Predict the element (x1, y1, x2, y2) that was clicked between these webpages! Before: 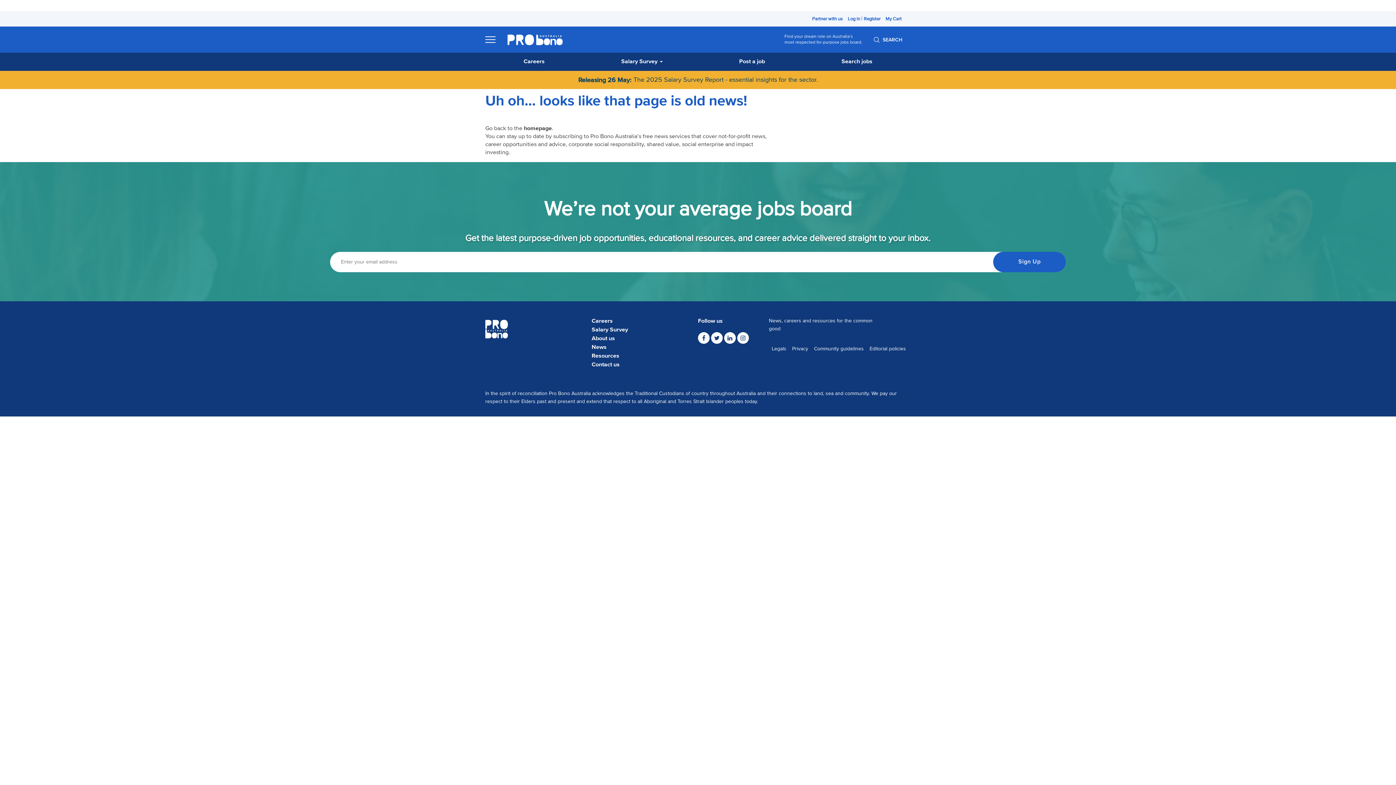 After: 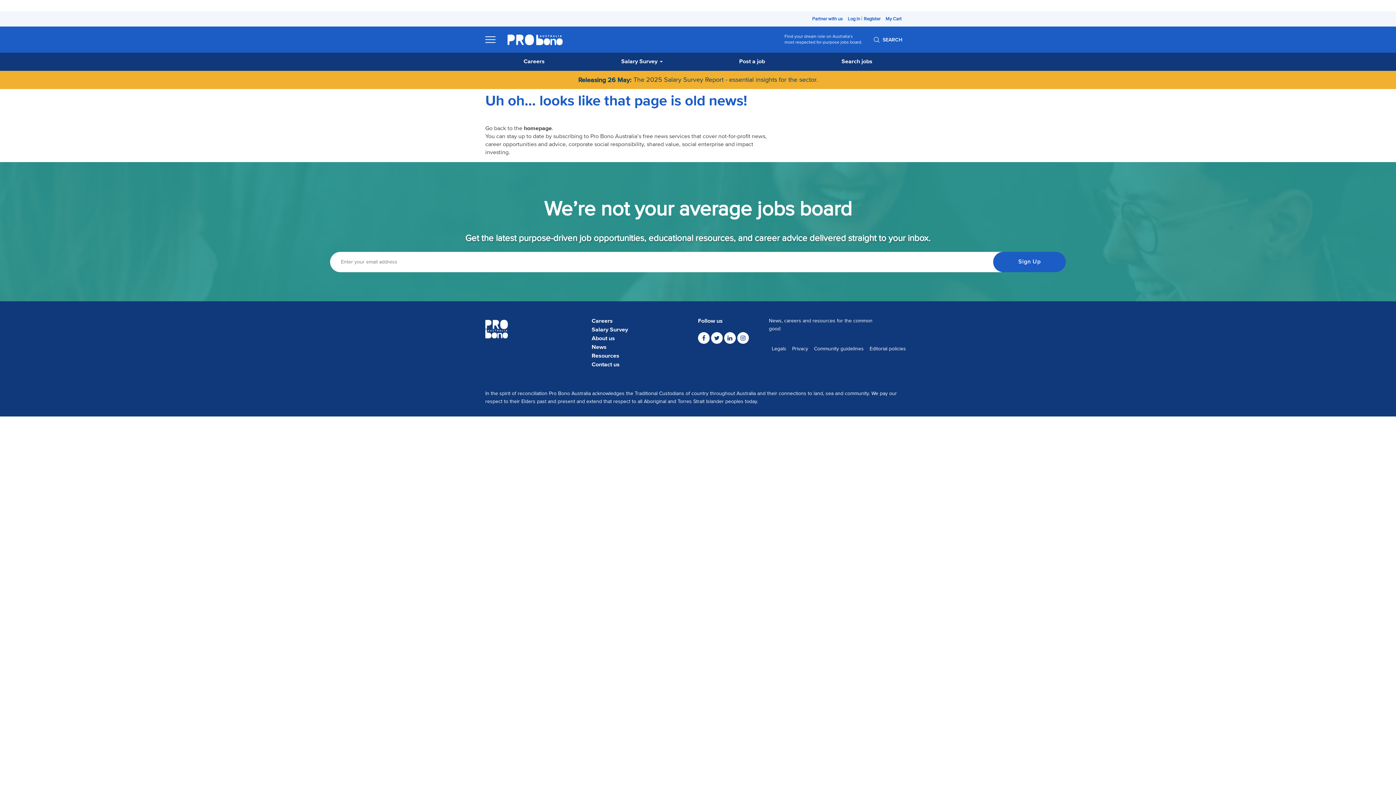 Action: label:   bbox: (724, 336, 737, 341)